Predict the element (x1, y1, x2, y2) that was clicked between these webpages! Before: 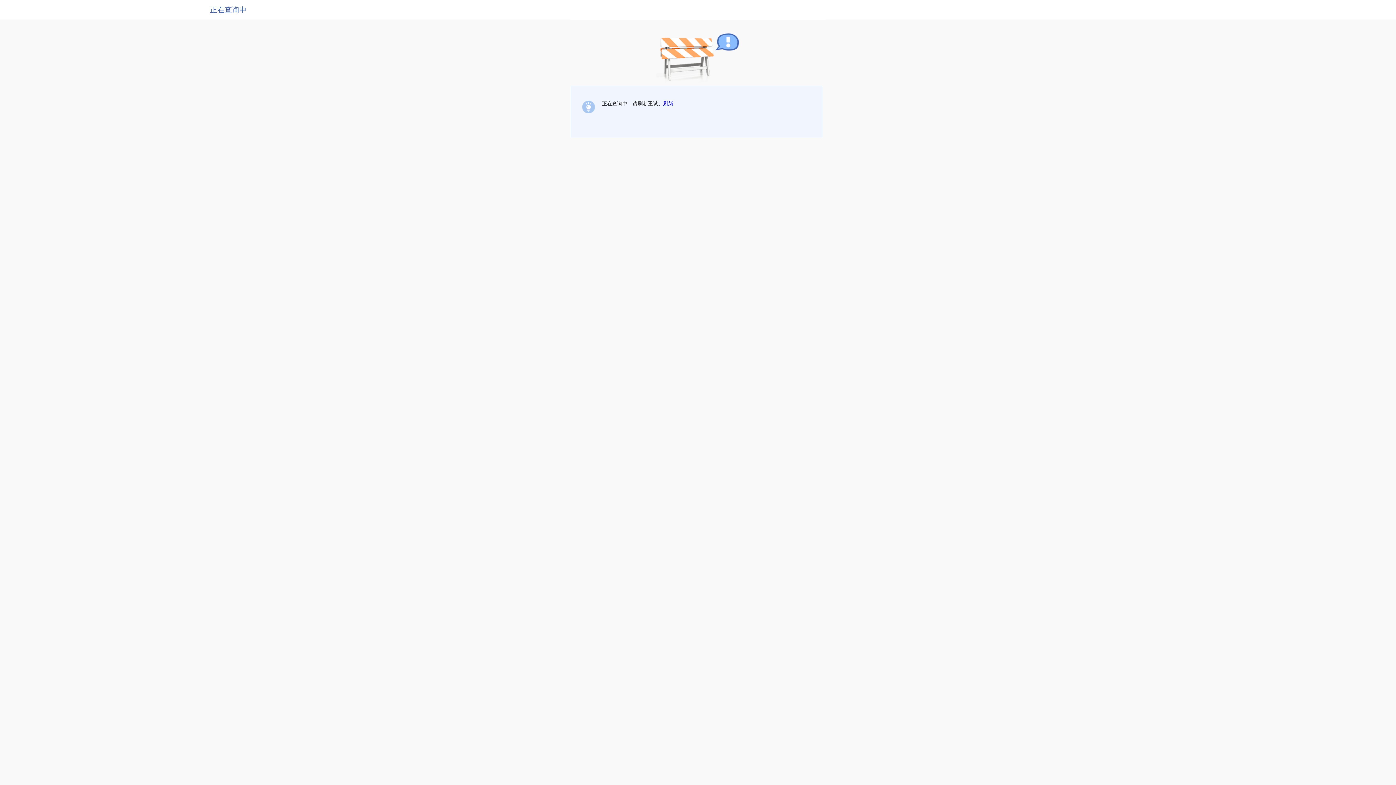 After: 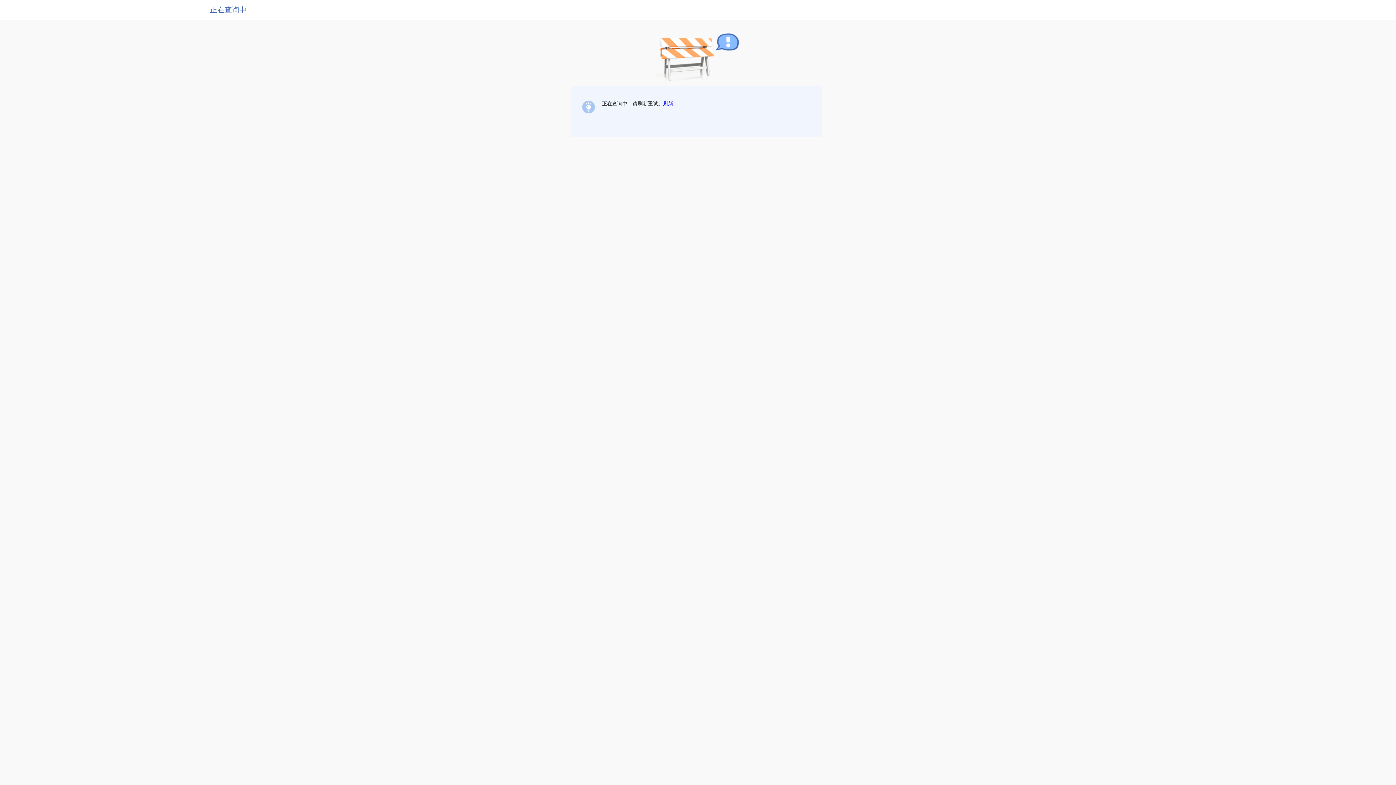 Action: bbox: (663, 100, 673, 106) label: 刷新